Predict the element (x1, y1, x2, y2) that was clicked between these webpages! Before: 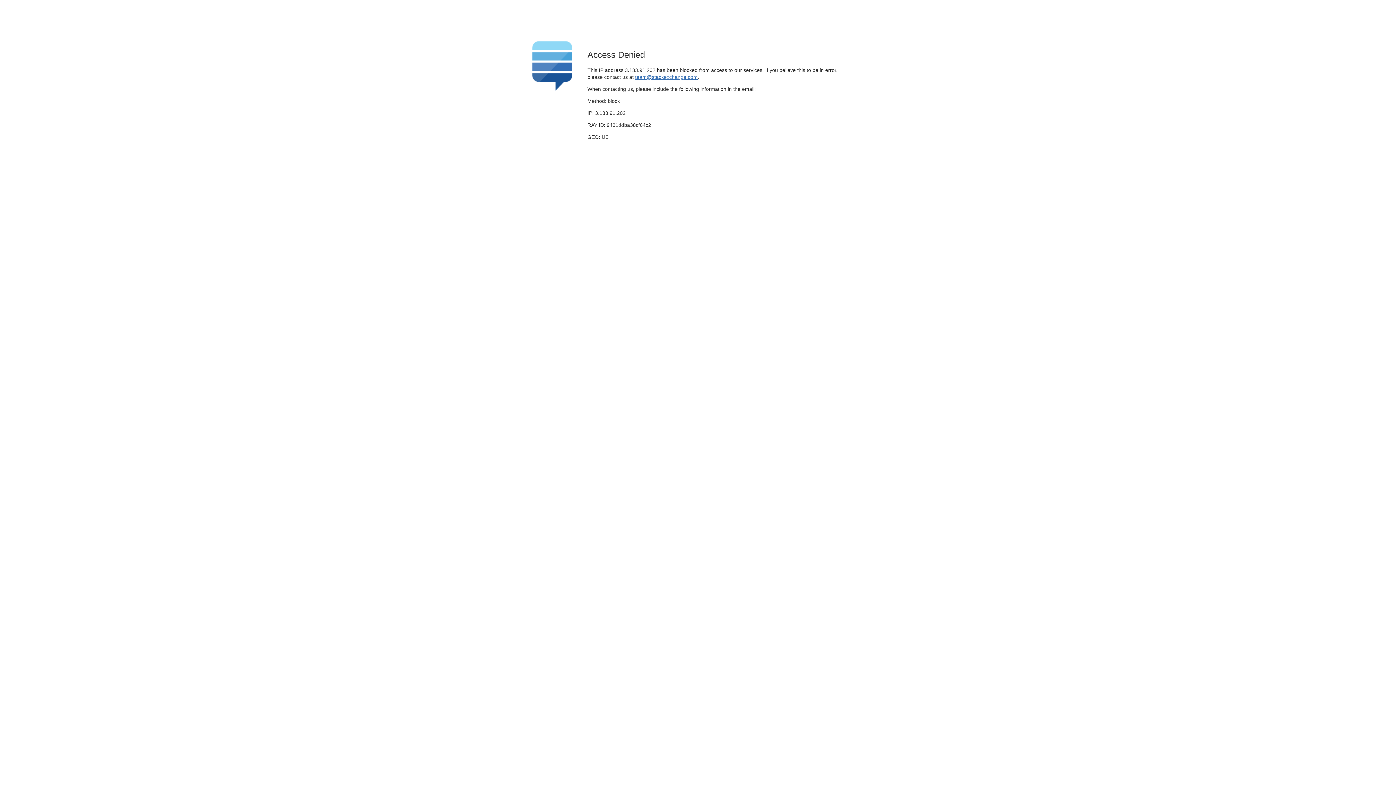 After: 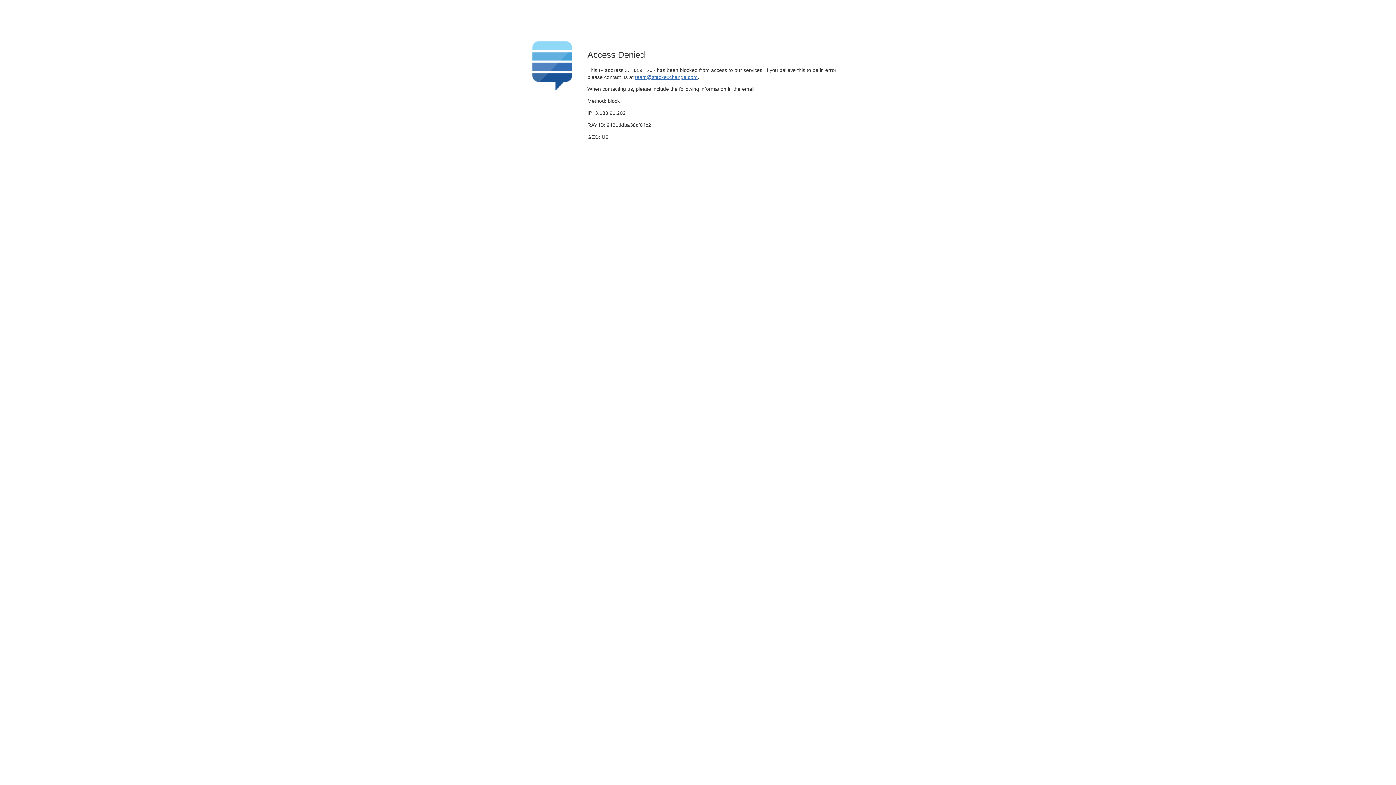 Action: bbox: (635, 74, 697, 79) label: team@stackexchange.com